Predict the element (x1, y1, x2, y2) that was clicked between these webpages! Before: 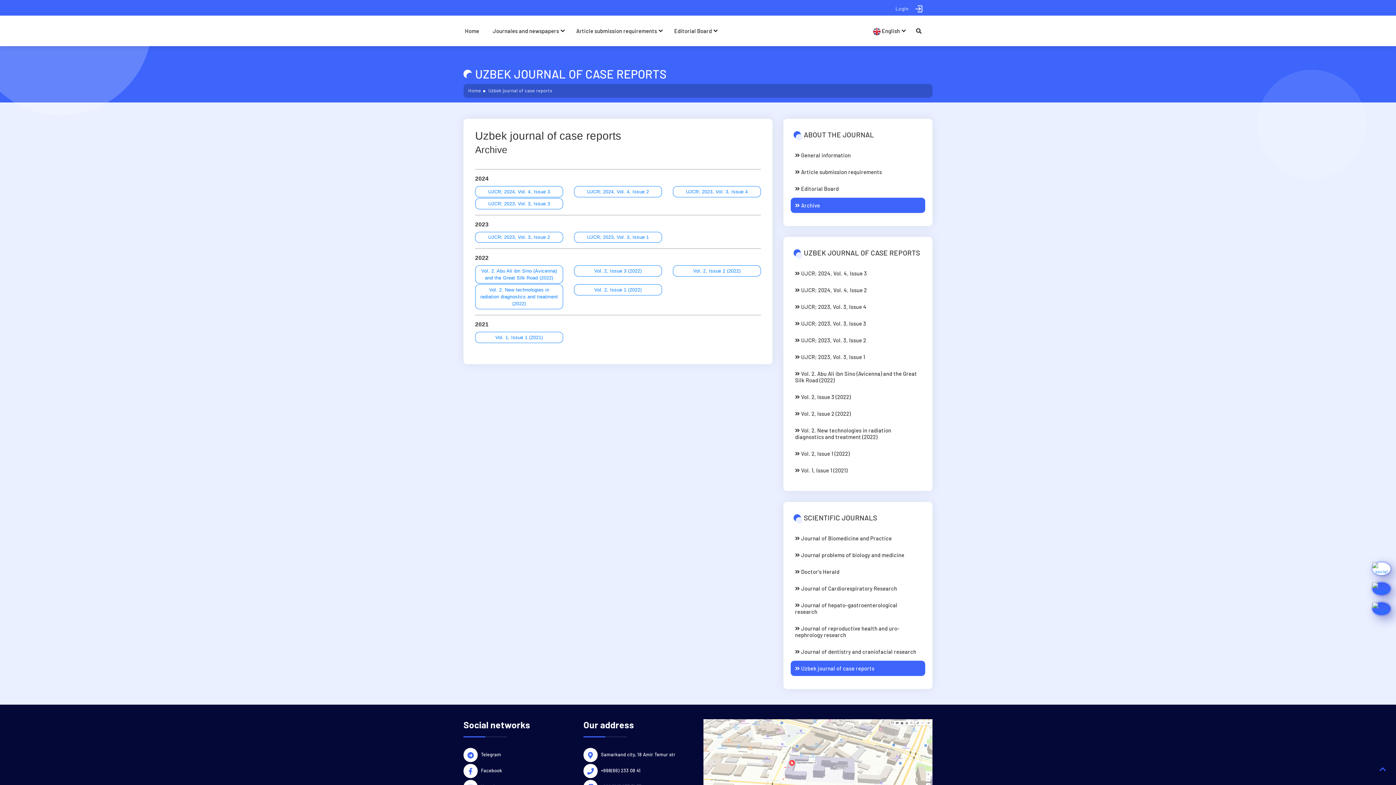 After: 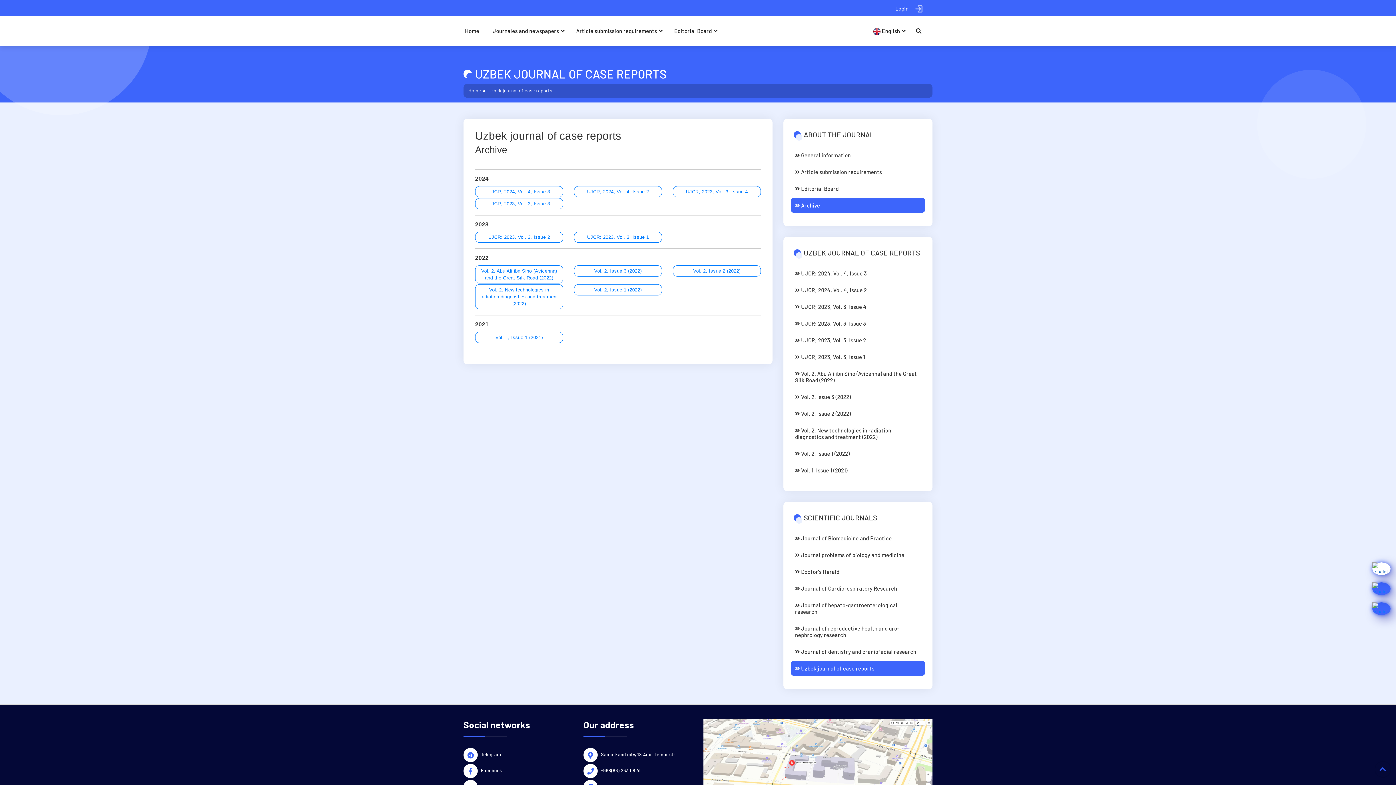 Action: bbox: (1372, 562, 1390, 575)